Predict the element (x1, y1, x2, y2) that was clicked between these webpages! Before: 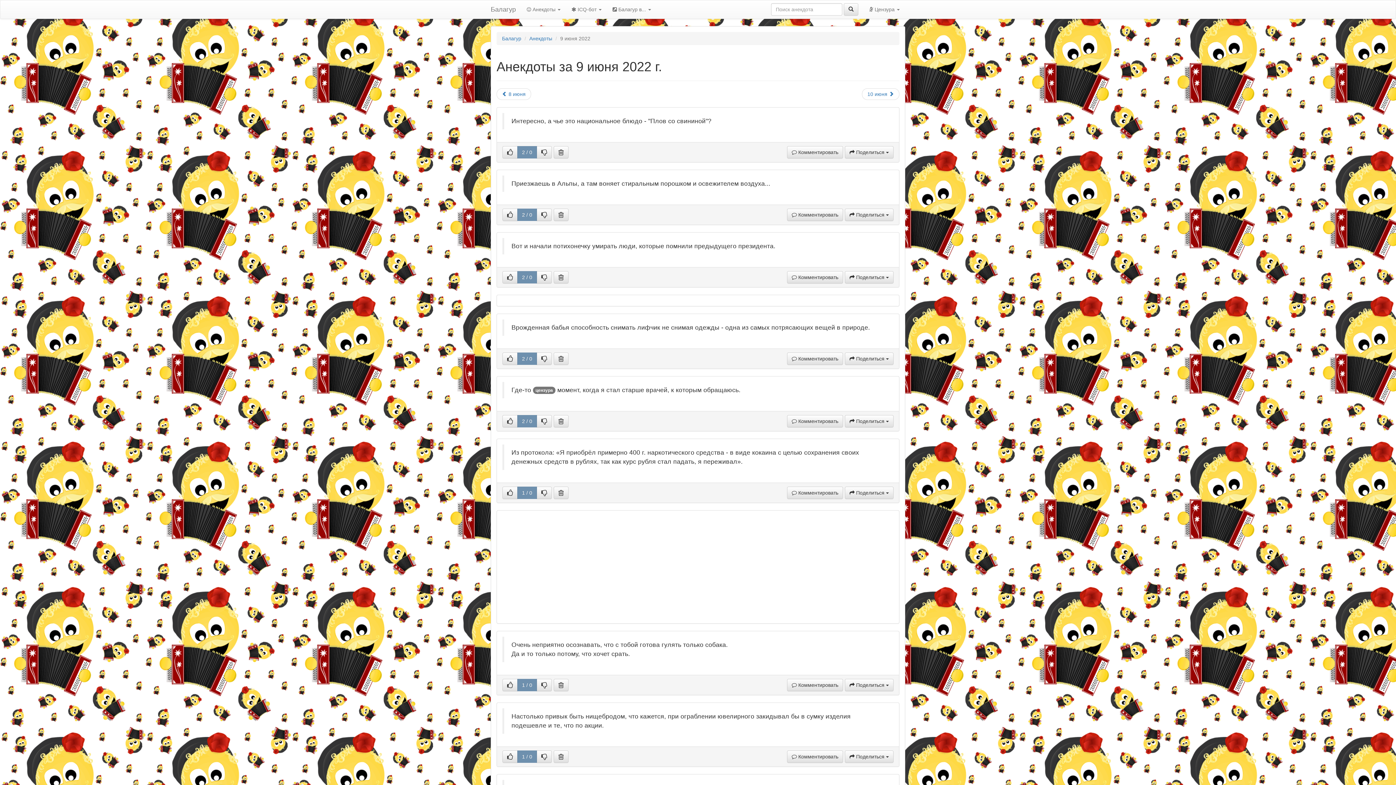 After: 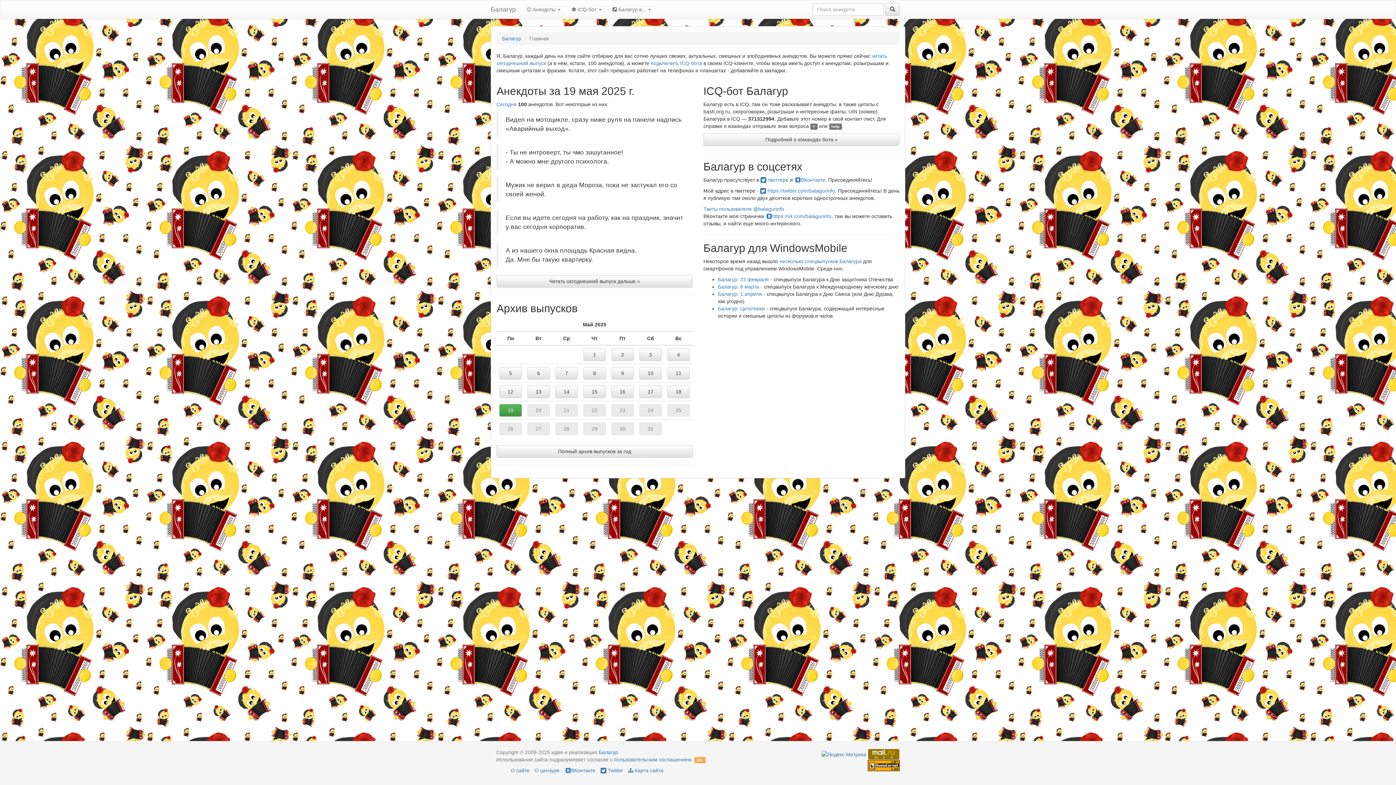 Action: bbox: (502, 35, 521, 41) label: Балагур